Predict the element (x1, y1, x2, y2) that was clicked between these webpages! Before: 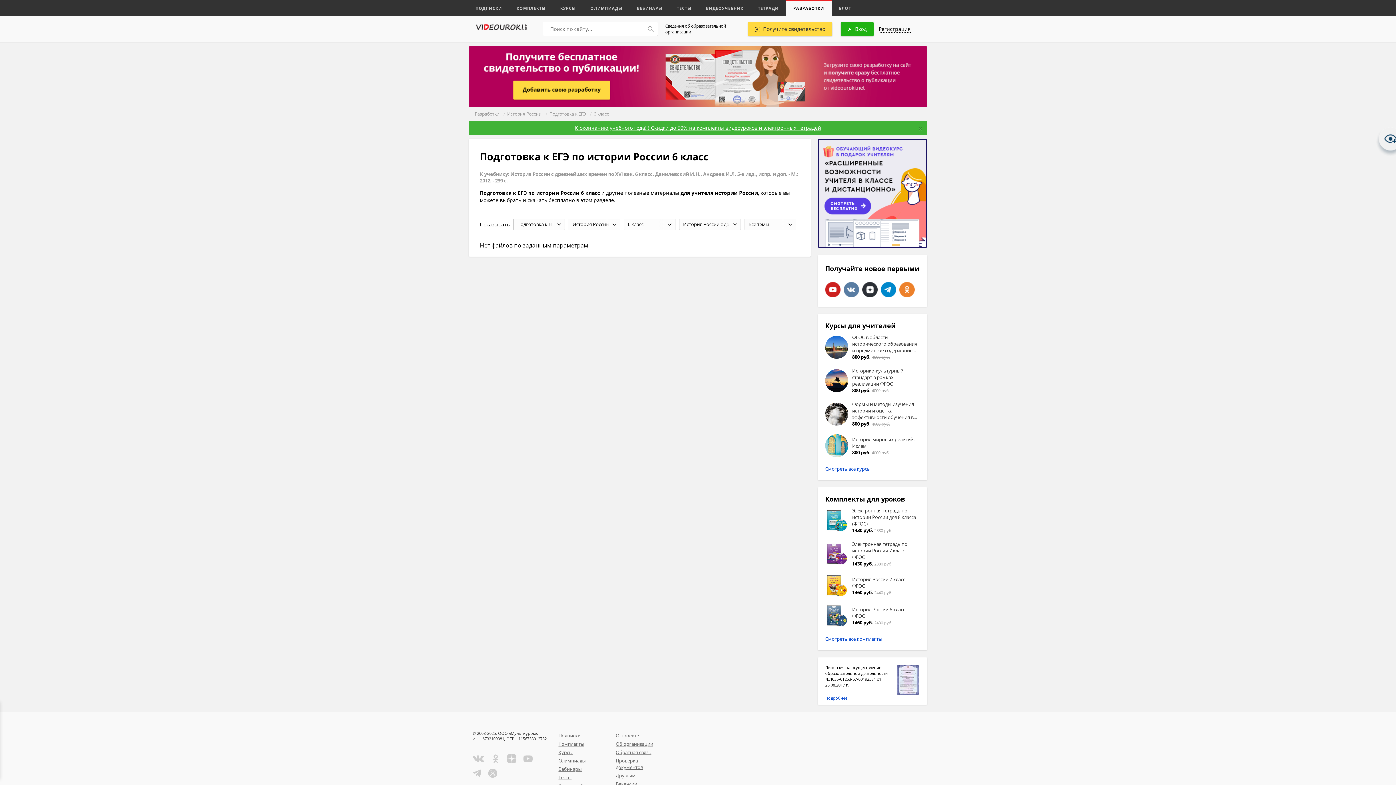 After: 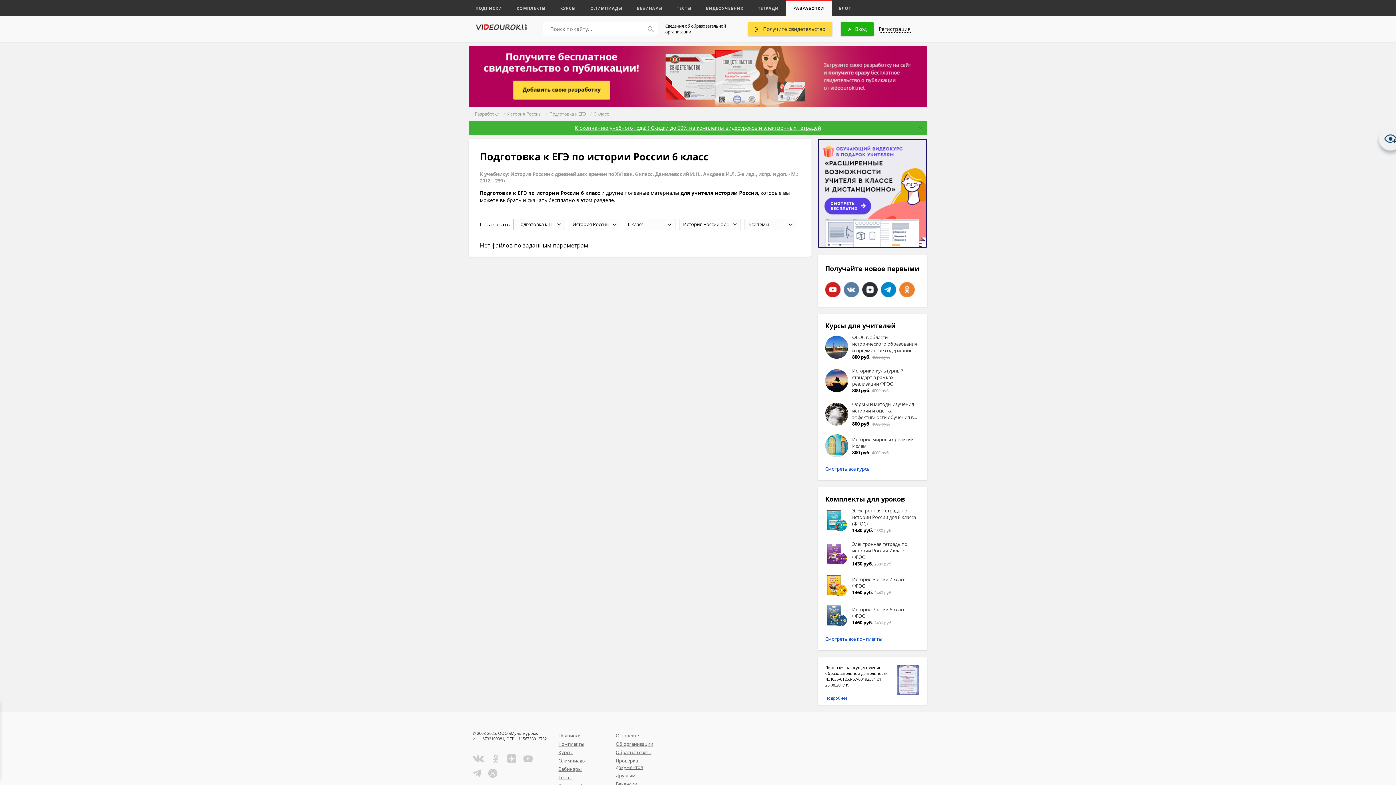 Action: bbox: (825, 574, 848, 597)